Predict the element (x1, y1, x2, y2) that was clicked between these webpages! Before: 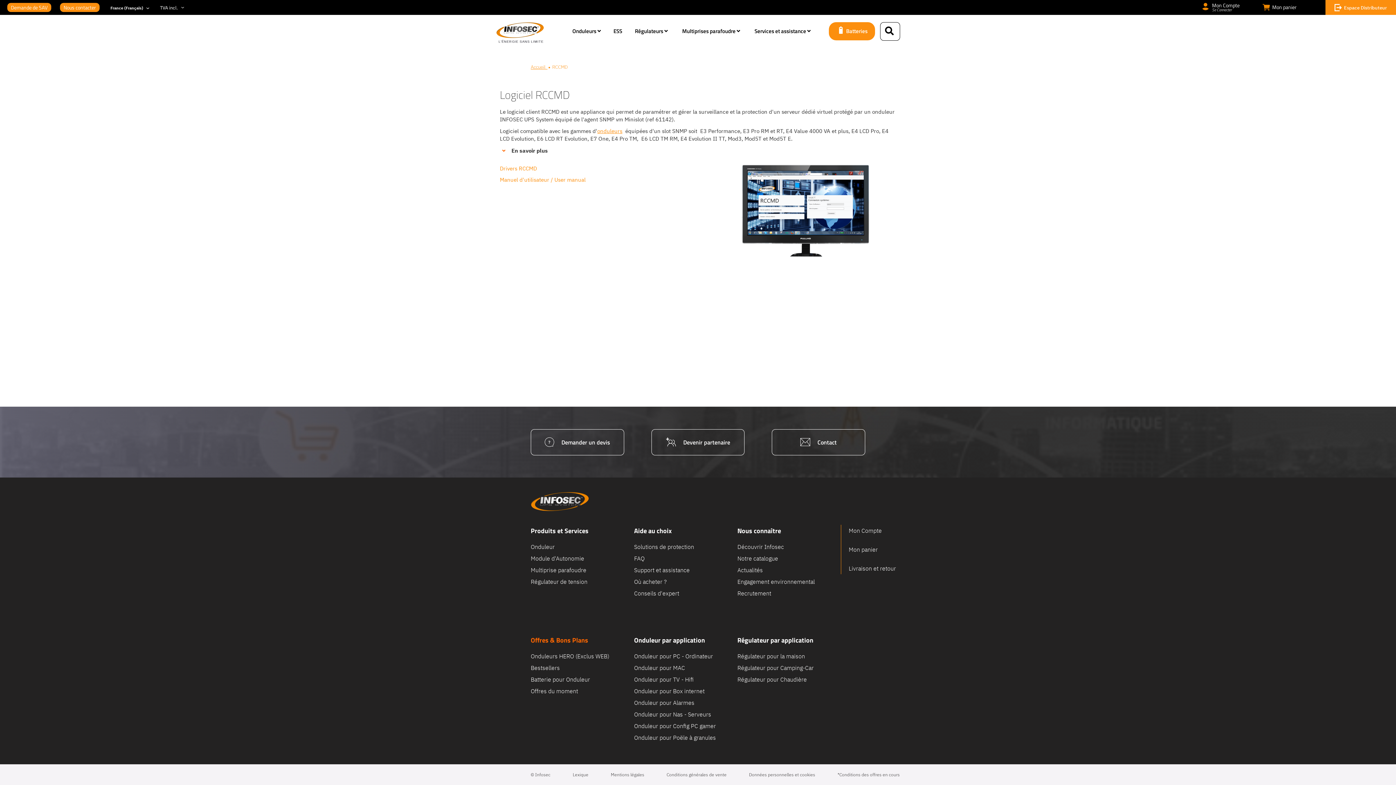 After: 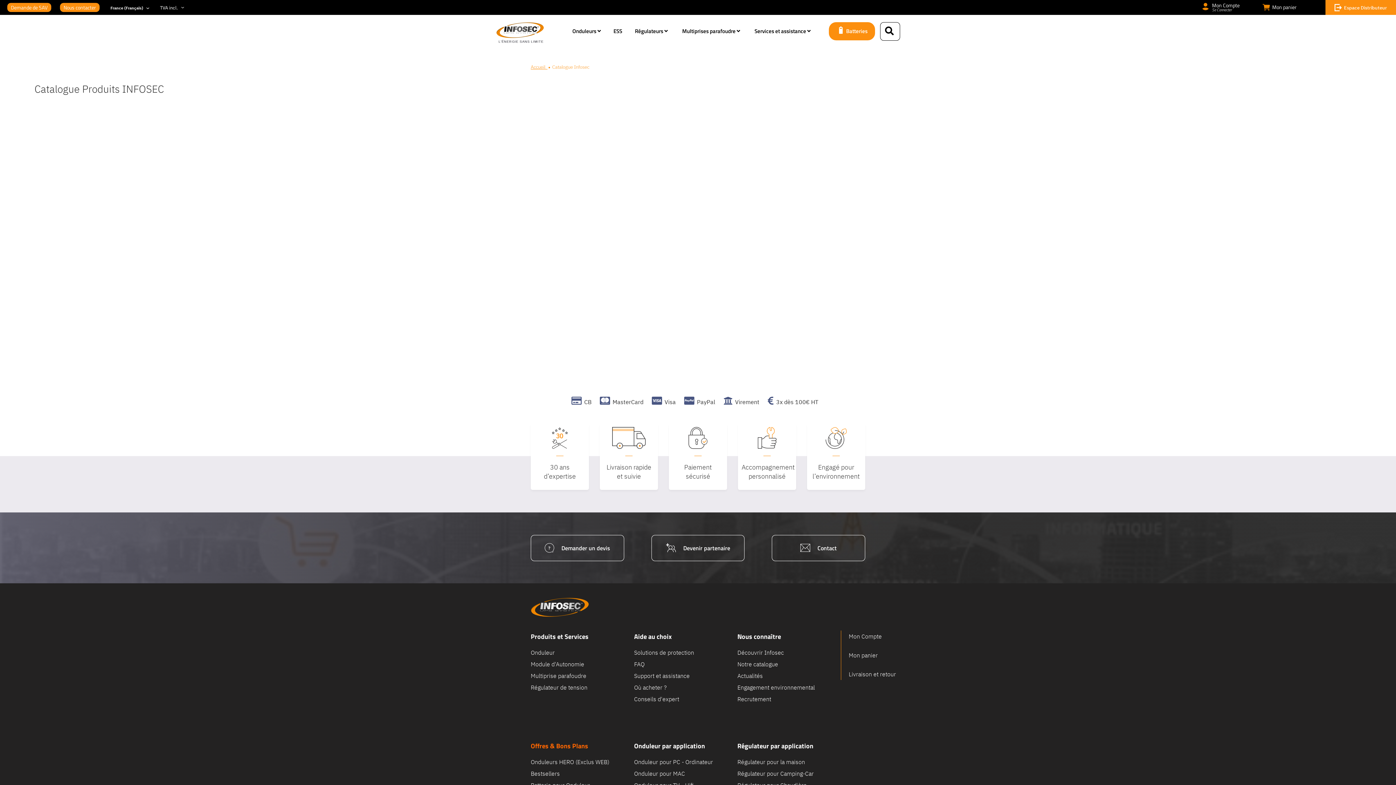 Action: bbox: (737, 551, 778, 566) label: Notre catalogue